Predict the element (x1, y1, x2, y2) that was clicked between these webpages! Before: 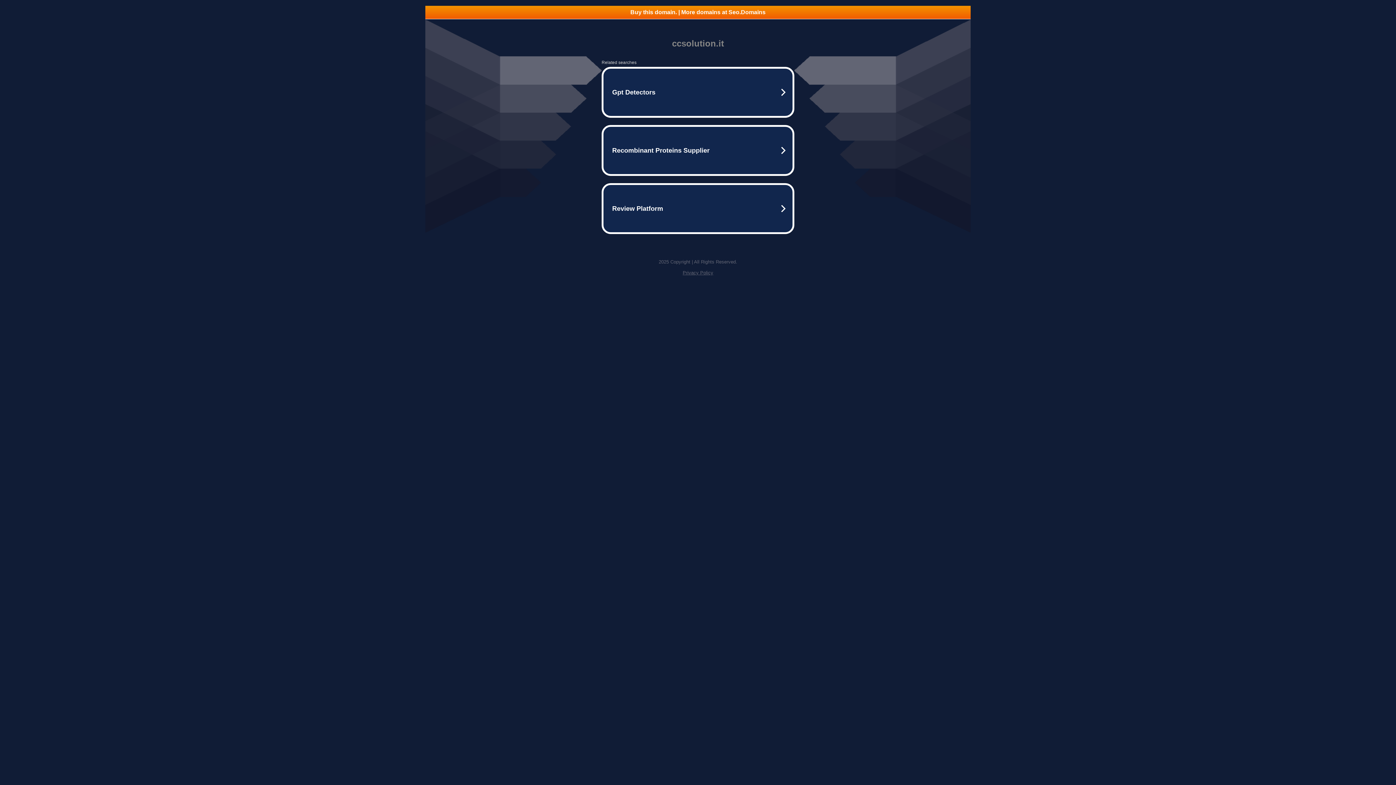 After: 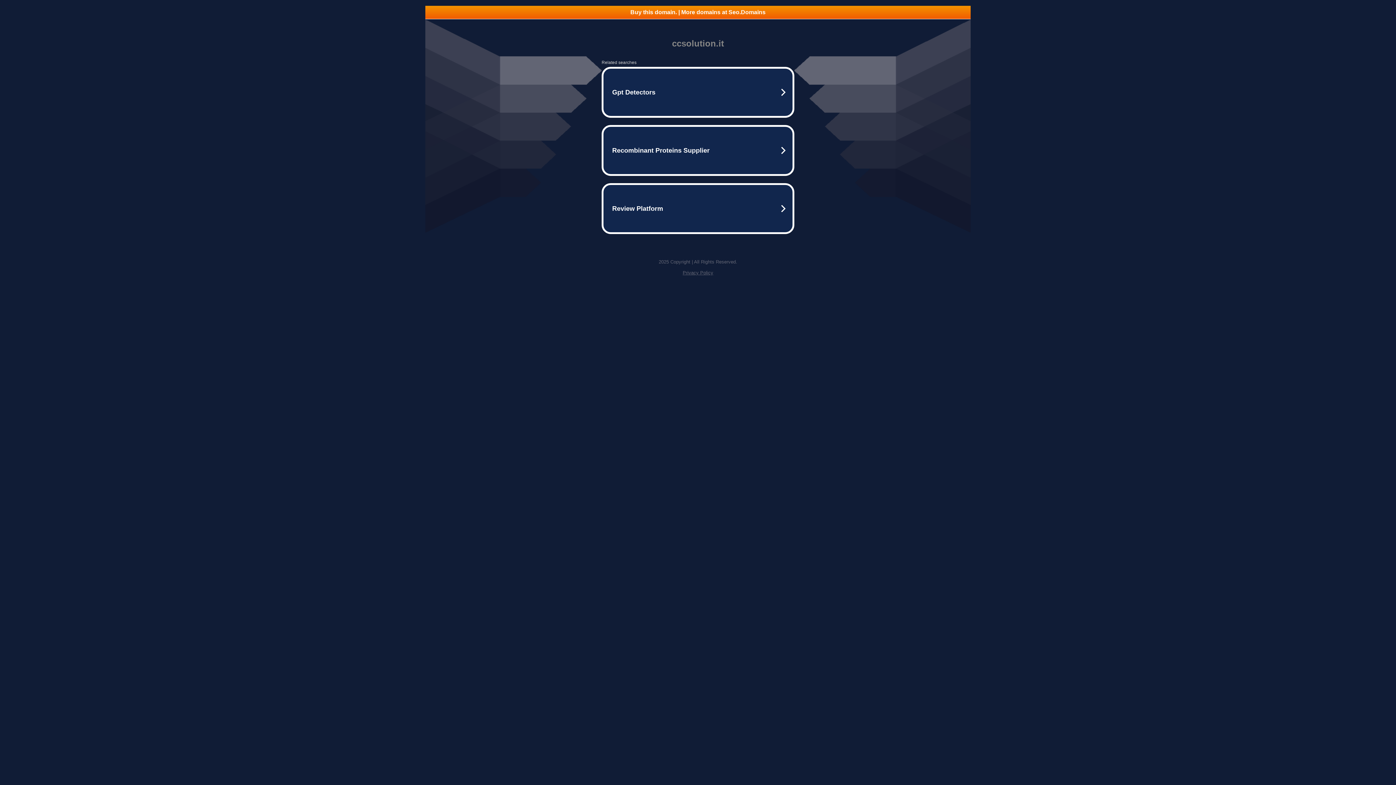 Action: bbox: (682, 270, 713, 275) label: Privacy Policy